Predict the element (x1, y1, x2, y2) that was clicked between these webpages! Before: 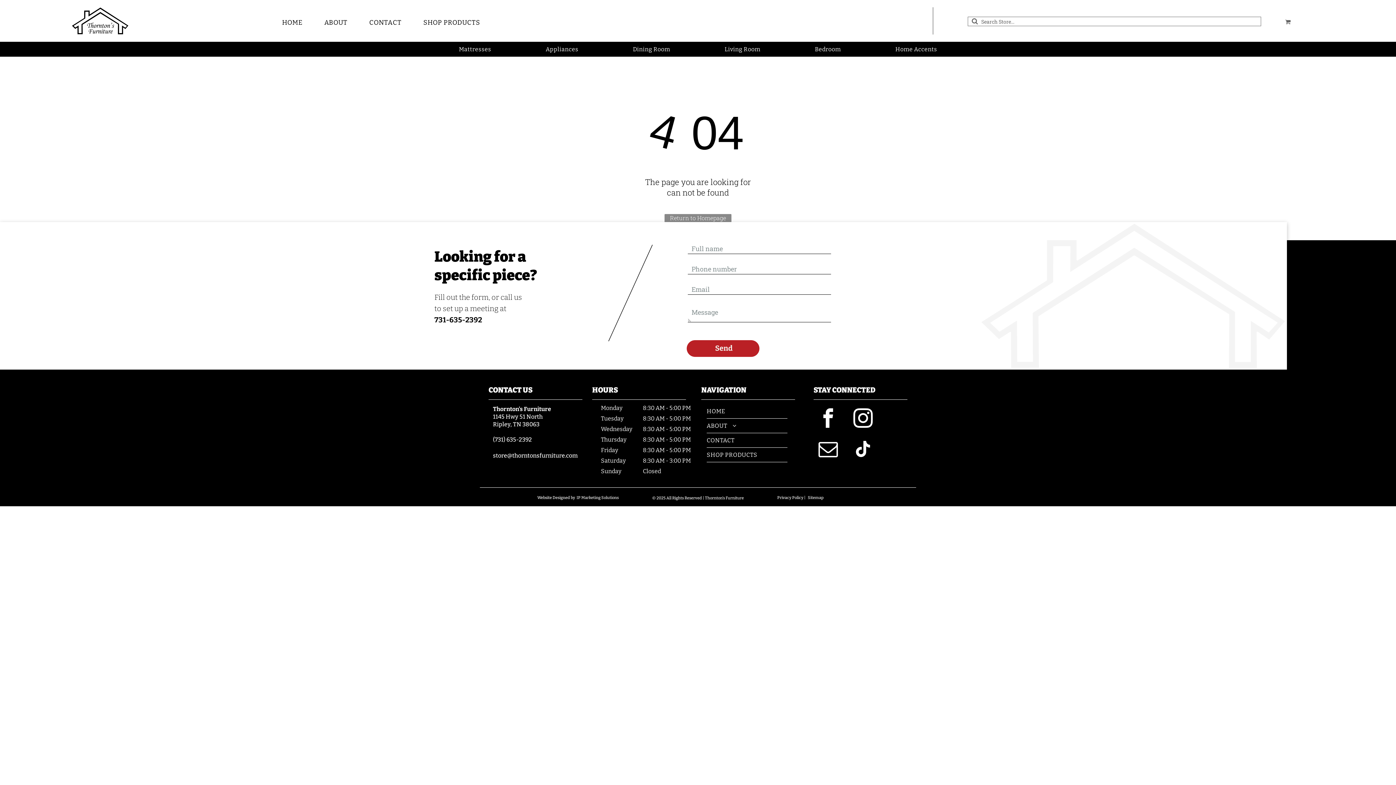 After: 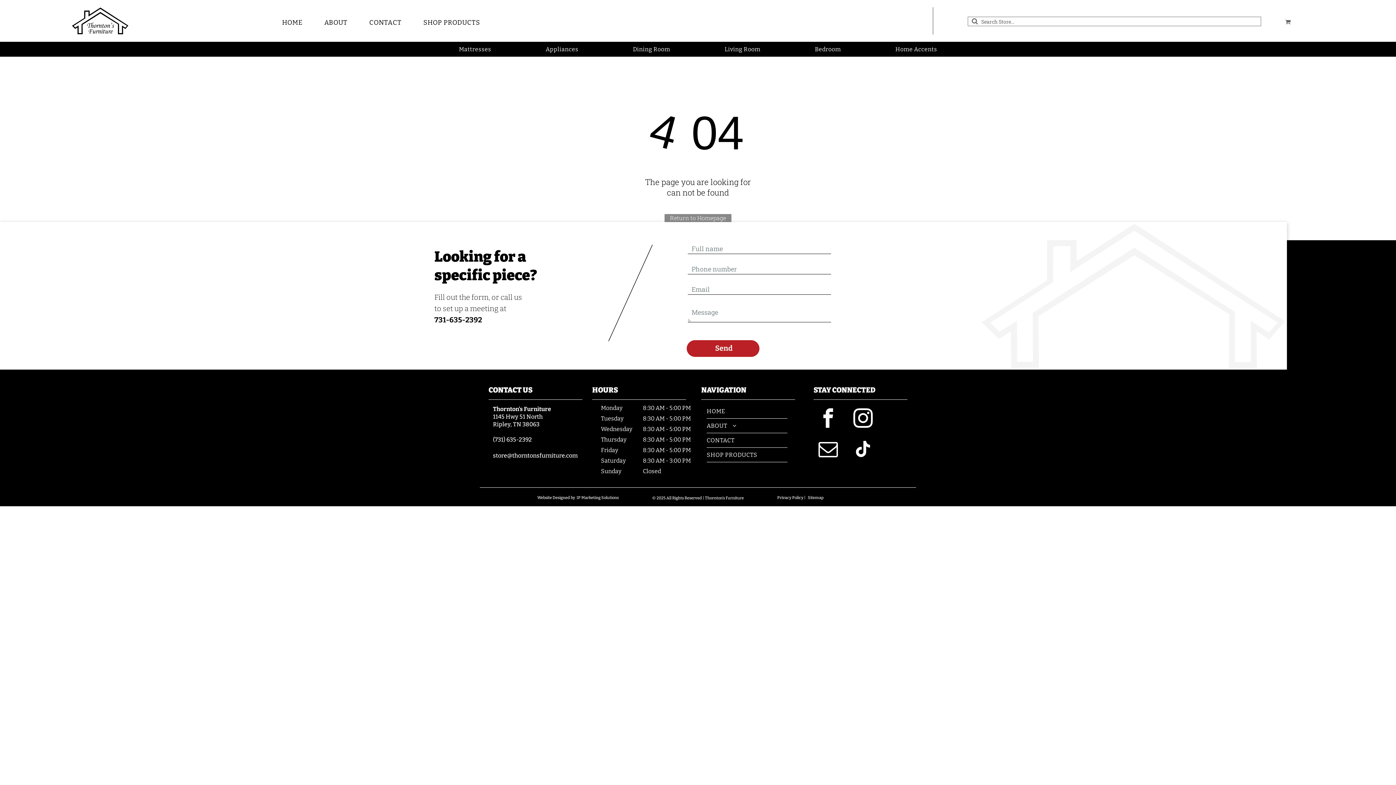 Action: bbox: (493, 452, 577, 459) label: store@thorntonsfurniture.com